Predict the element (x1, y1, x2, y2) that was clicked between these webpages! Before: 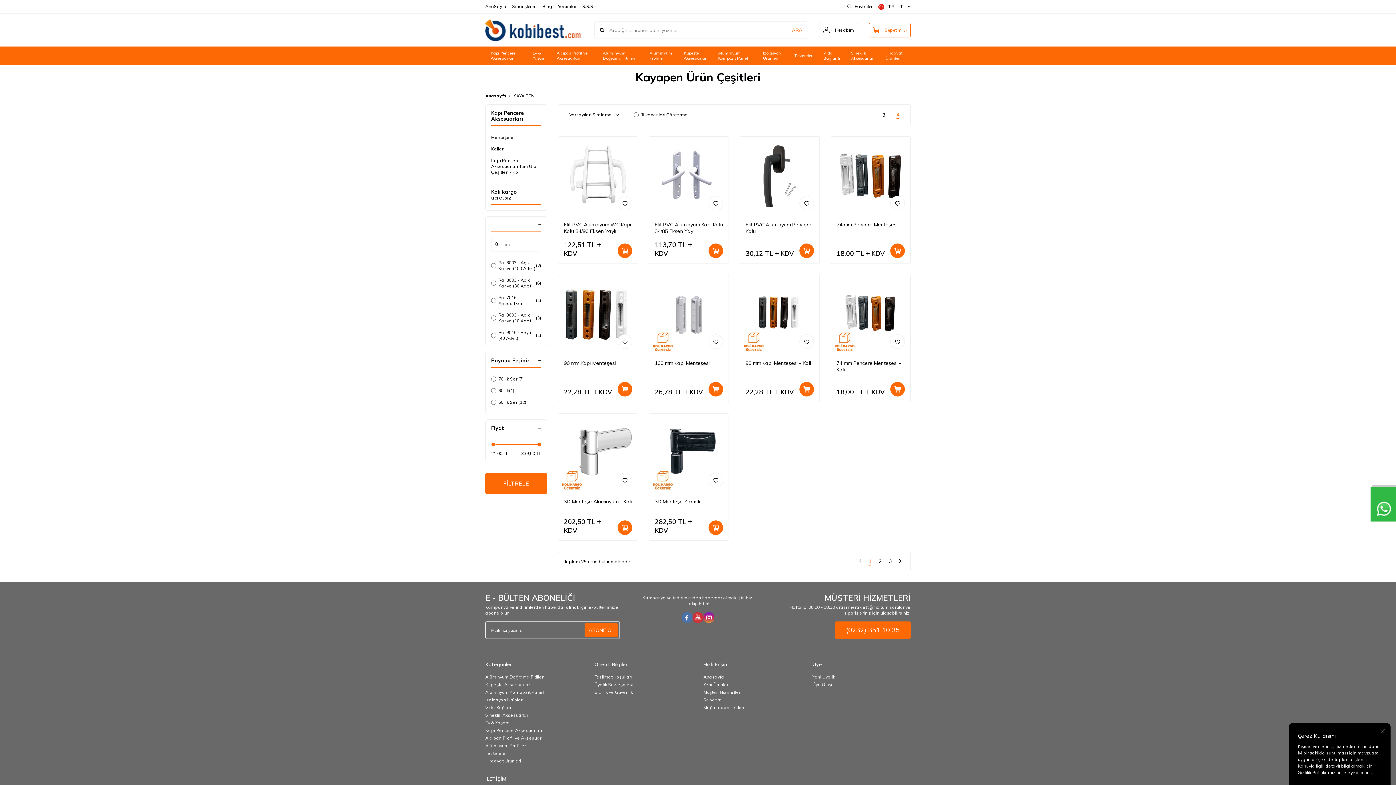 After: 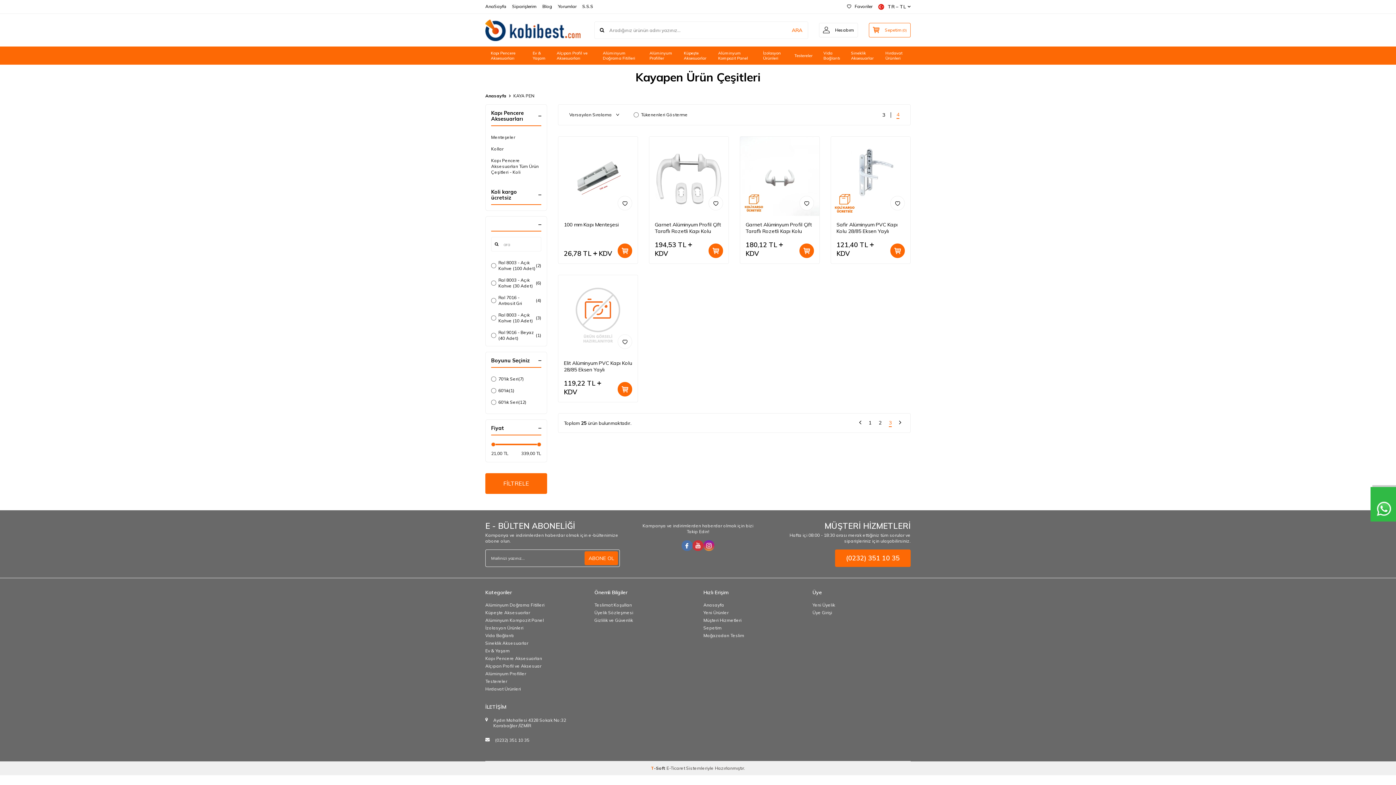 Action: bbox: (889, 558, 892, 565) label: 3